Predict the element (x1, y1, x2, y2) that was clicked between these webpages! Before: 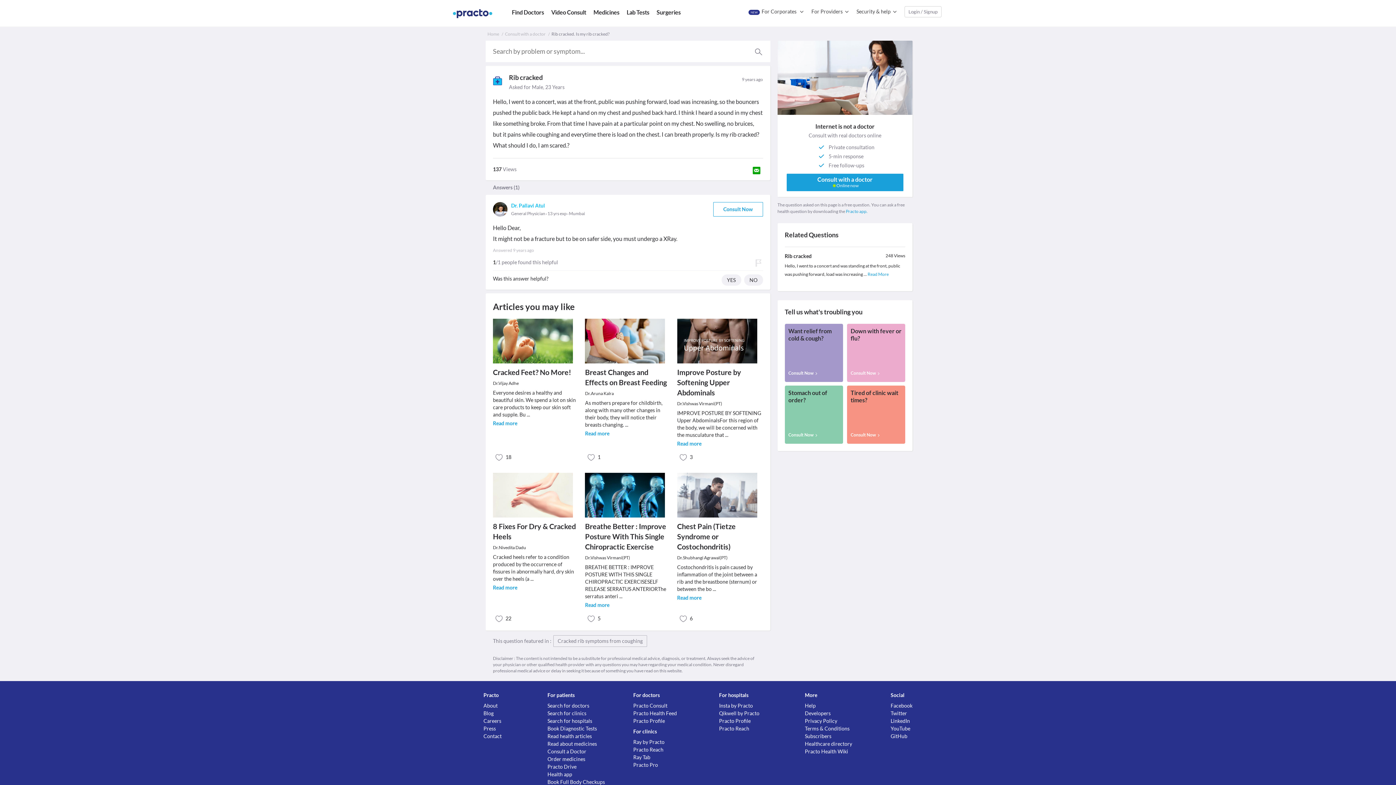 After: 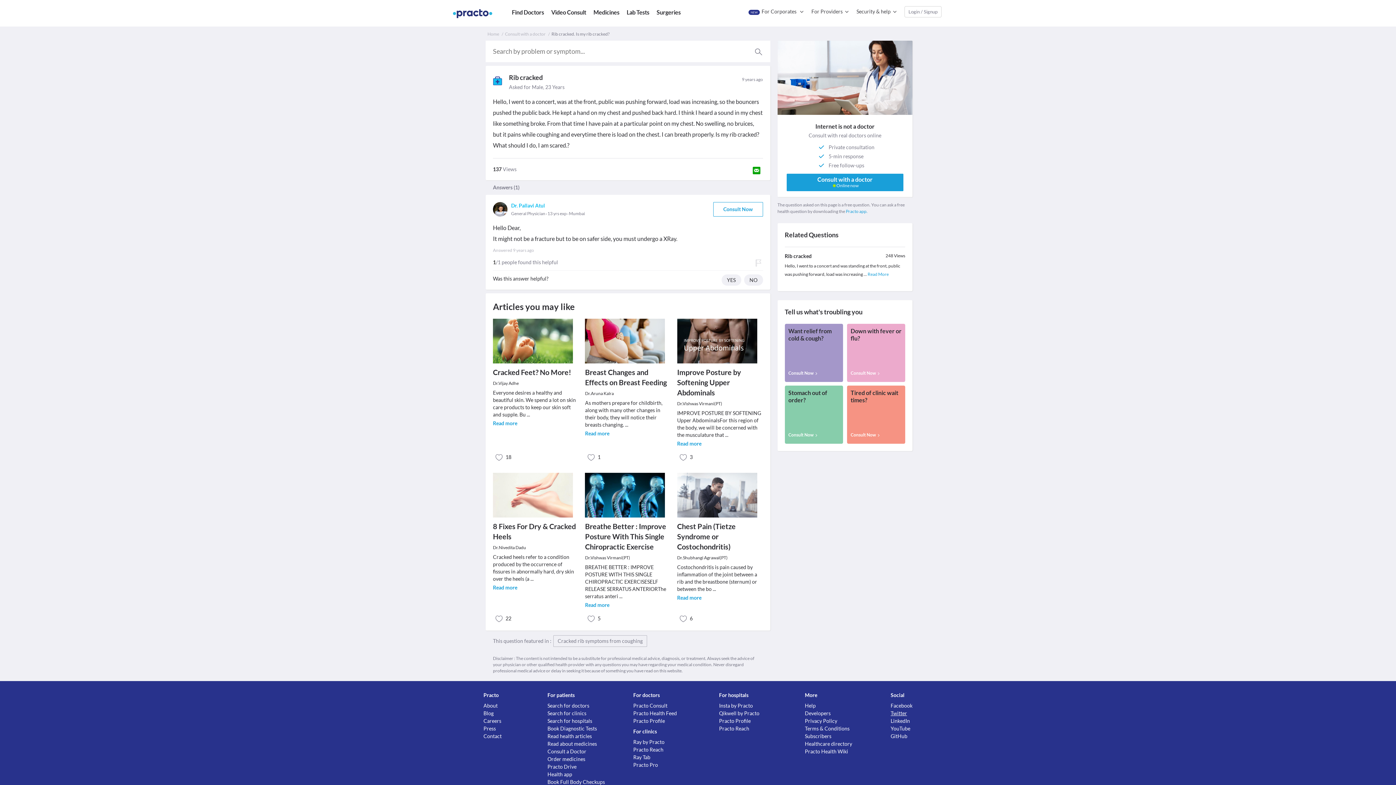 Action: label: Twitter bbox: (890, 710, 907, 716)